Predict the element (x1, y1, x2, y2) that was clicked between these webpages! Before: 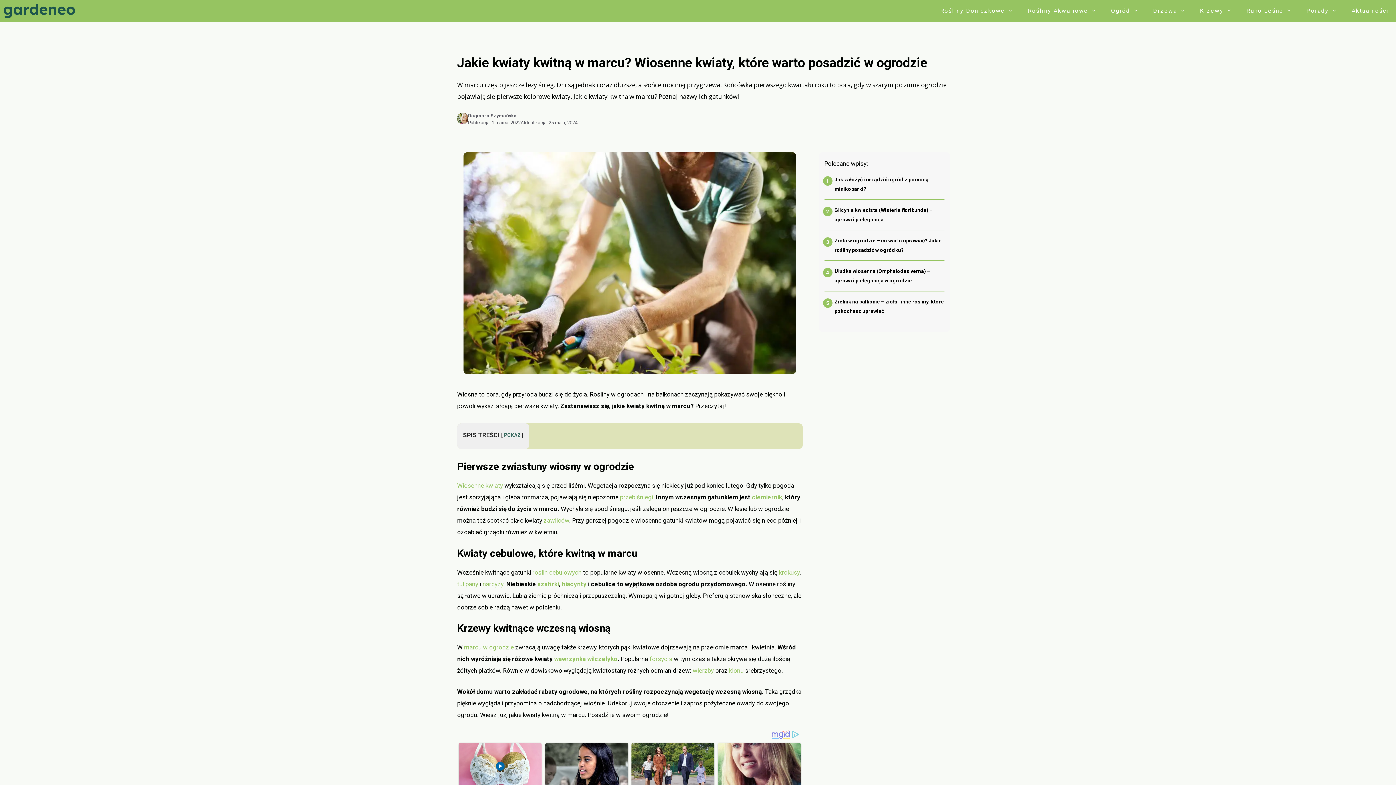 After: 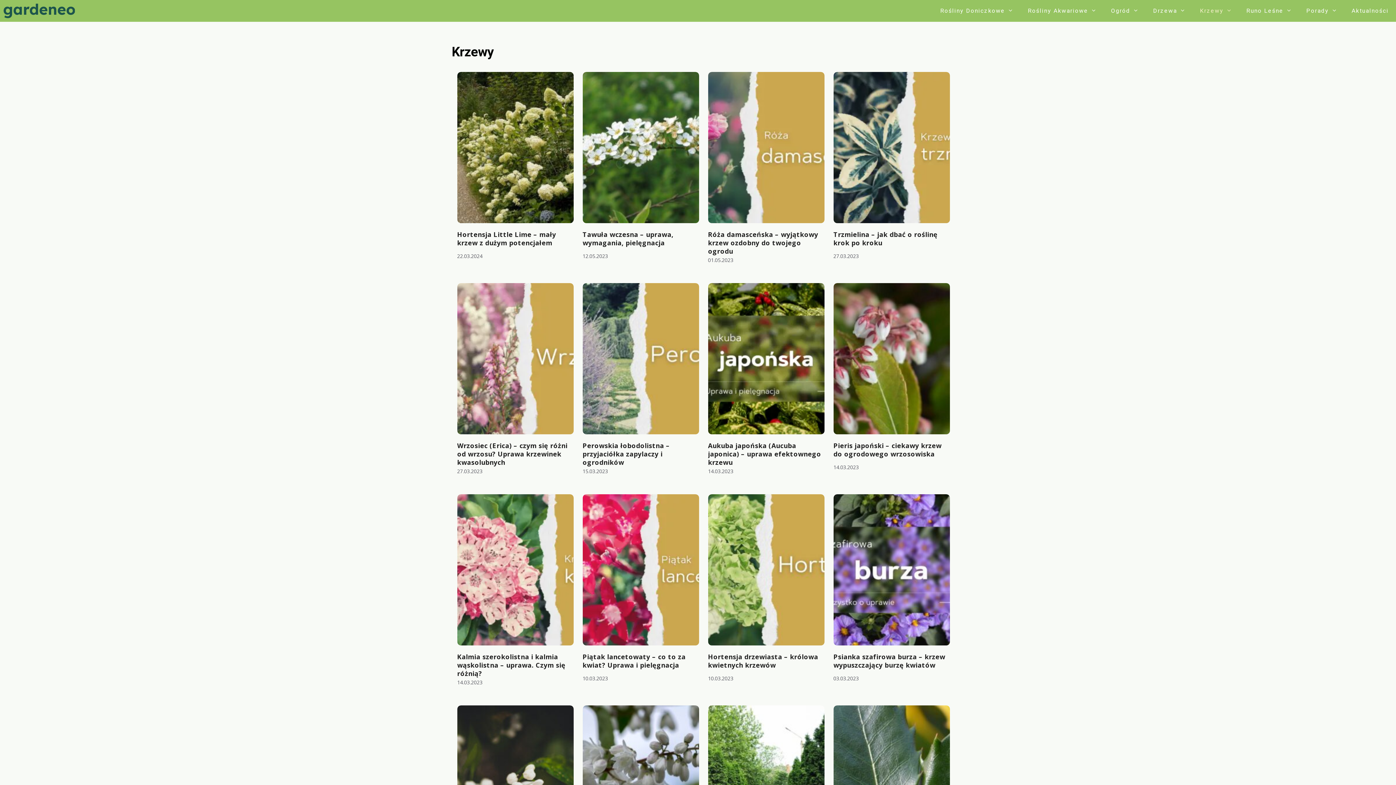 Action: bbox: (1192, 0, 1239, 21) label: Krzewy